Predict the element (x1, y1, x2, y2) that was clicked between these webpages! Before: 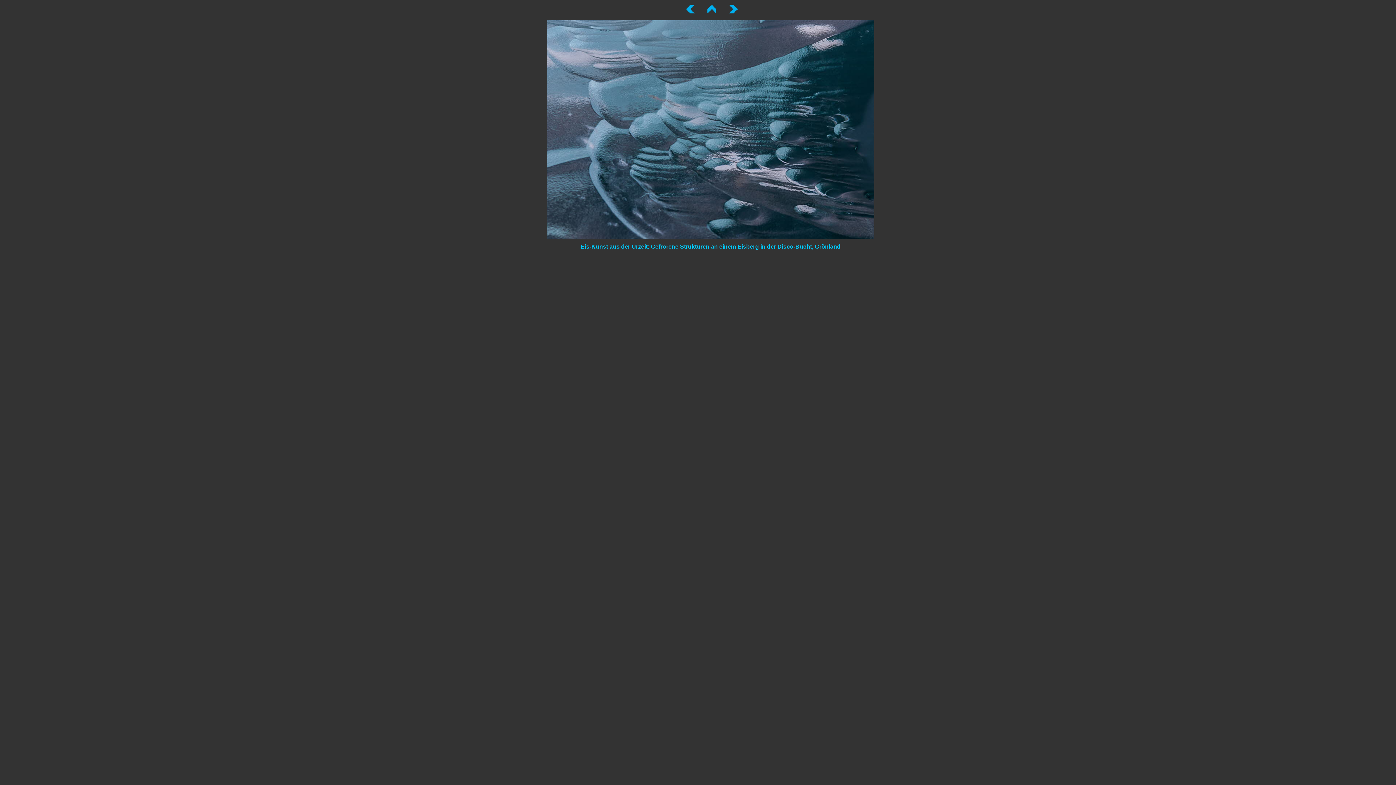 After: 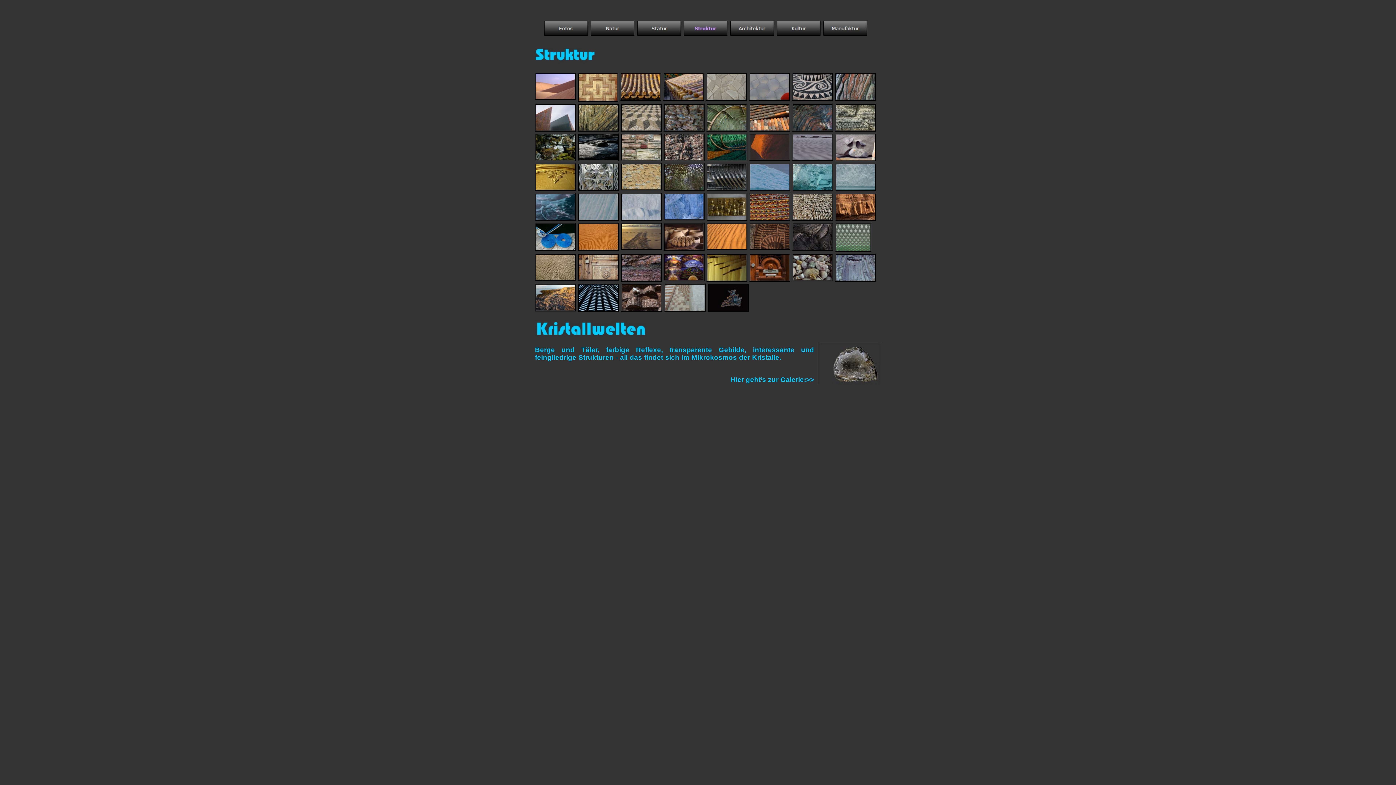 Action: bbox: (707, 8, 716, 14)